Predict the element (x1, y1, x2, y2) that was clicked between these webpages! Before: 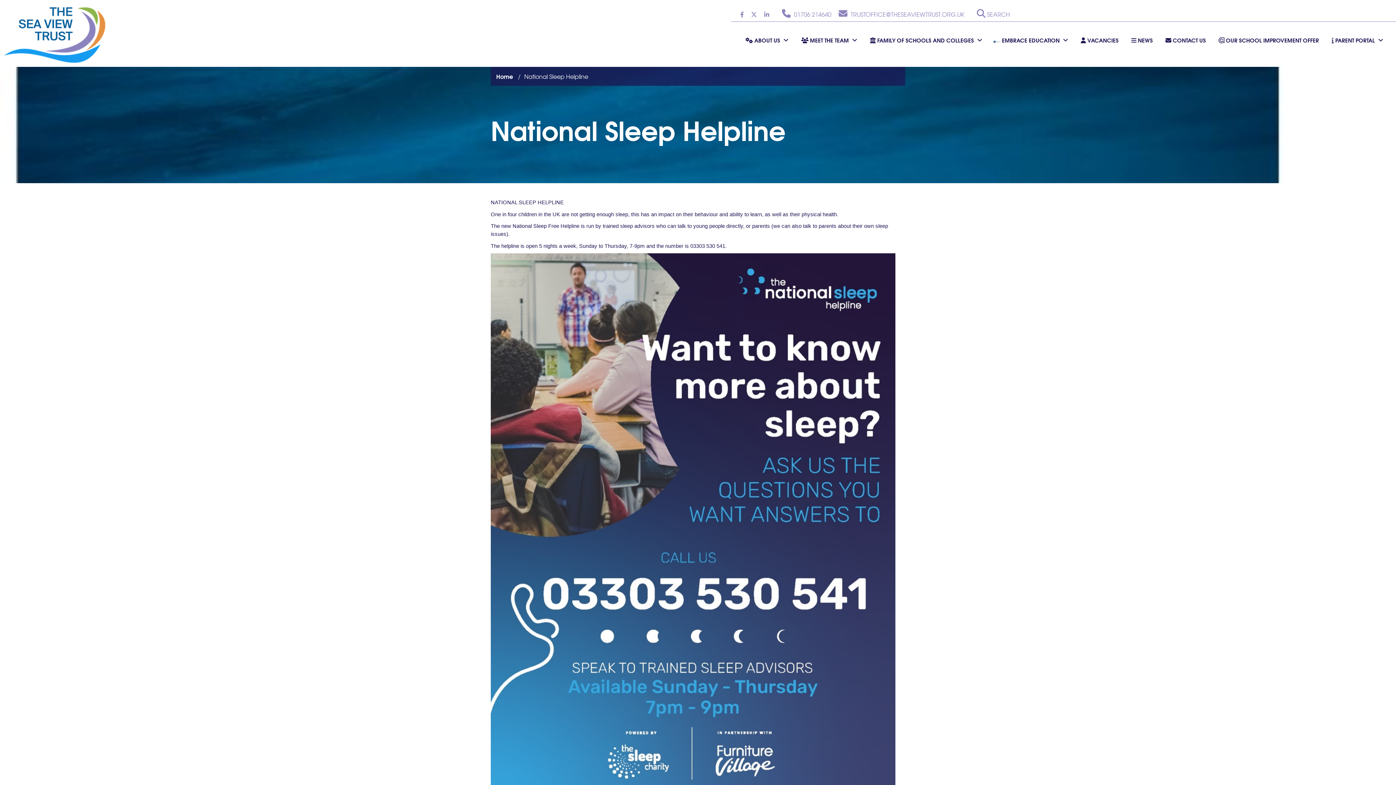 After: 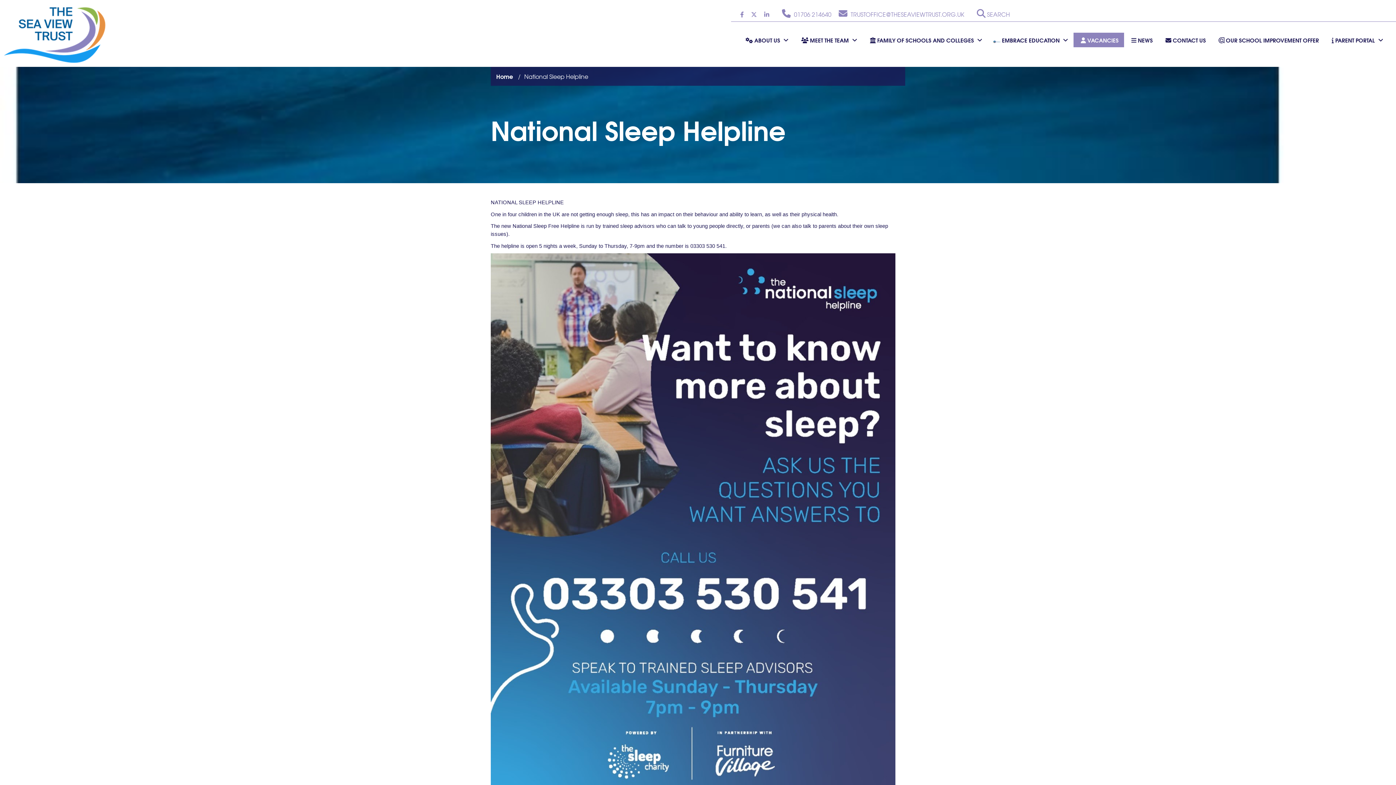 Action: bbox: (1073, 32, 1124, 47) label:  VACANCIES